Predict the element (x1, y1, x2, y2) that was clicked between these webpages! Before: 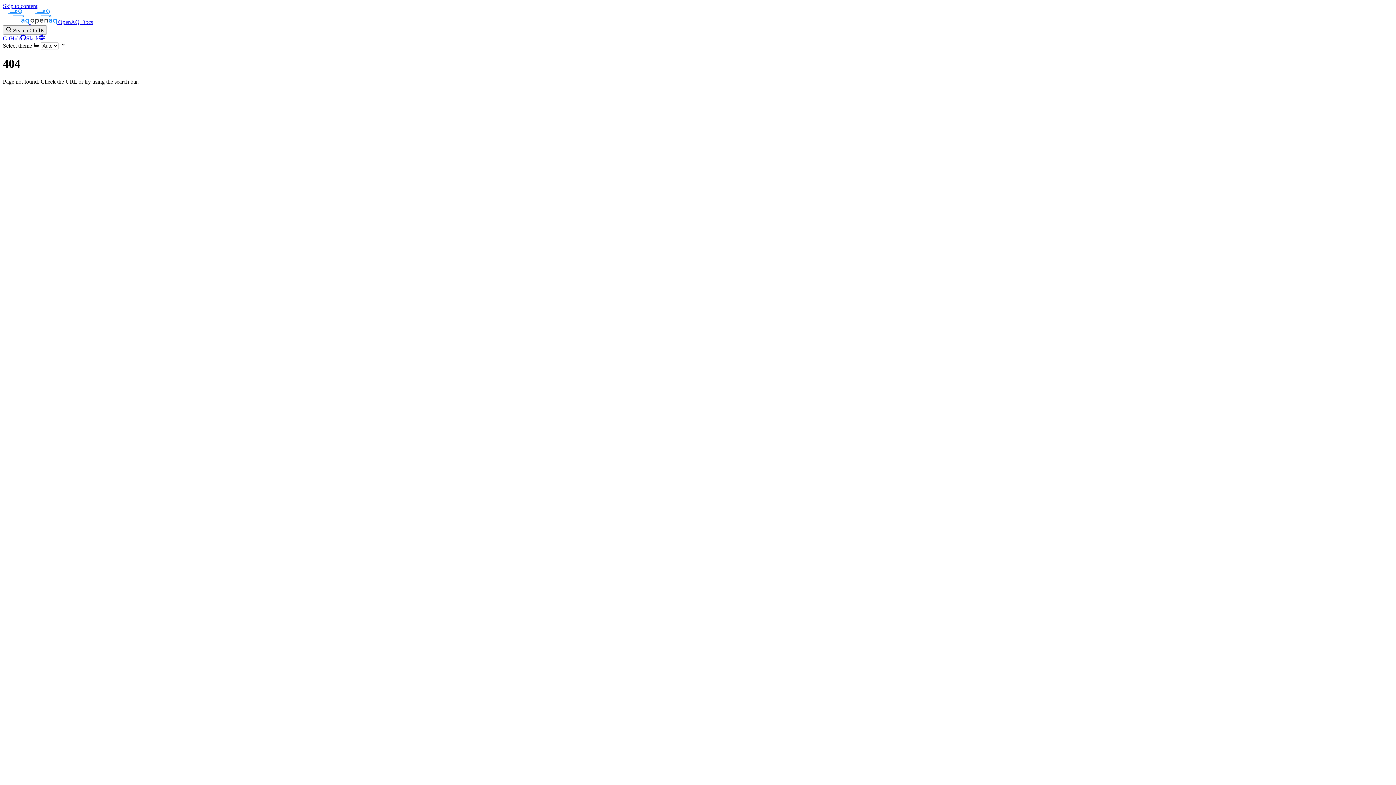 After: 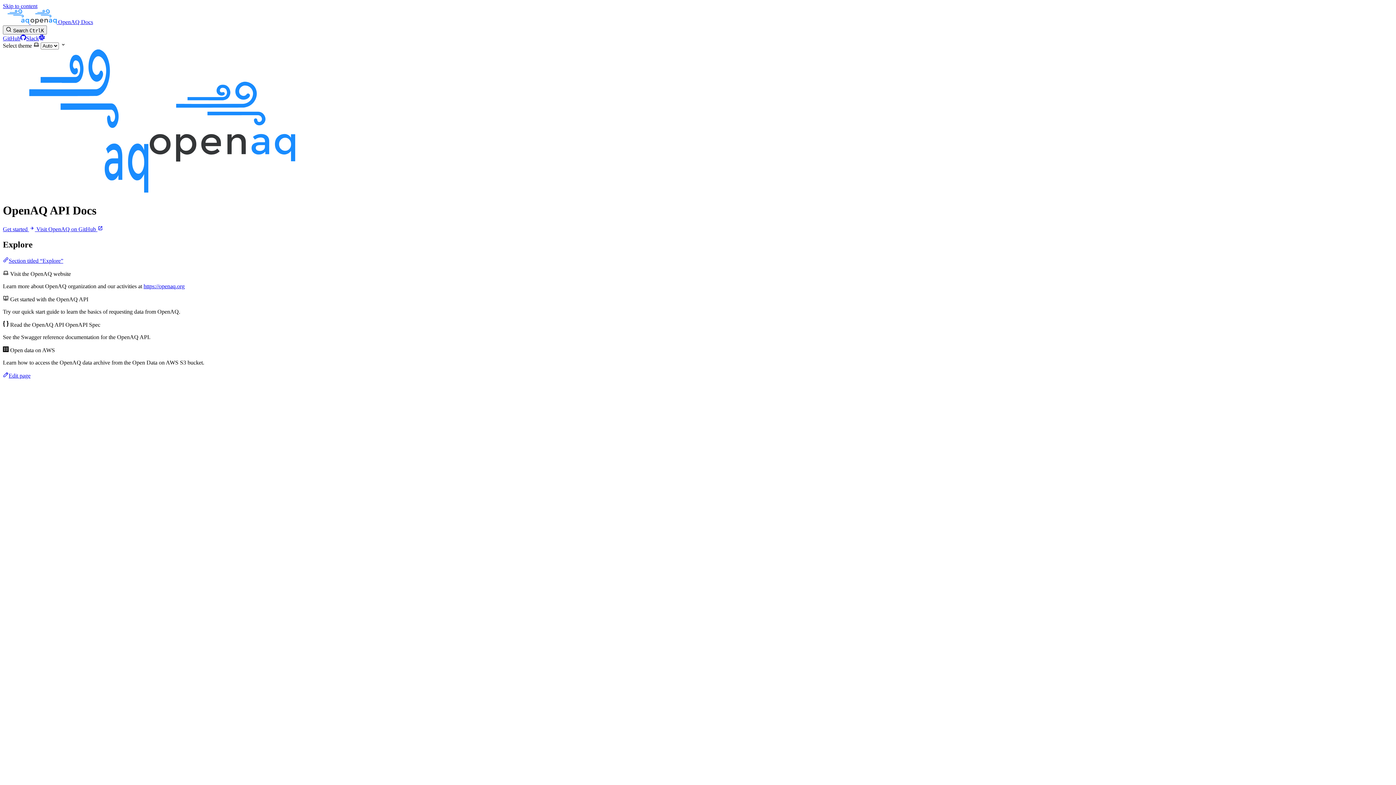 Action: label:   OpenAQ Docs bbox: (2, 18, 93, 25)